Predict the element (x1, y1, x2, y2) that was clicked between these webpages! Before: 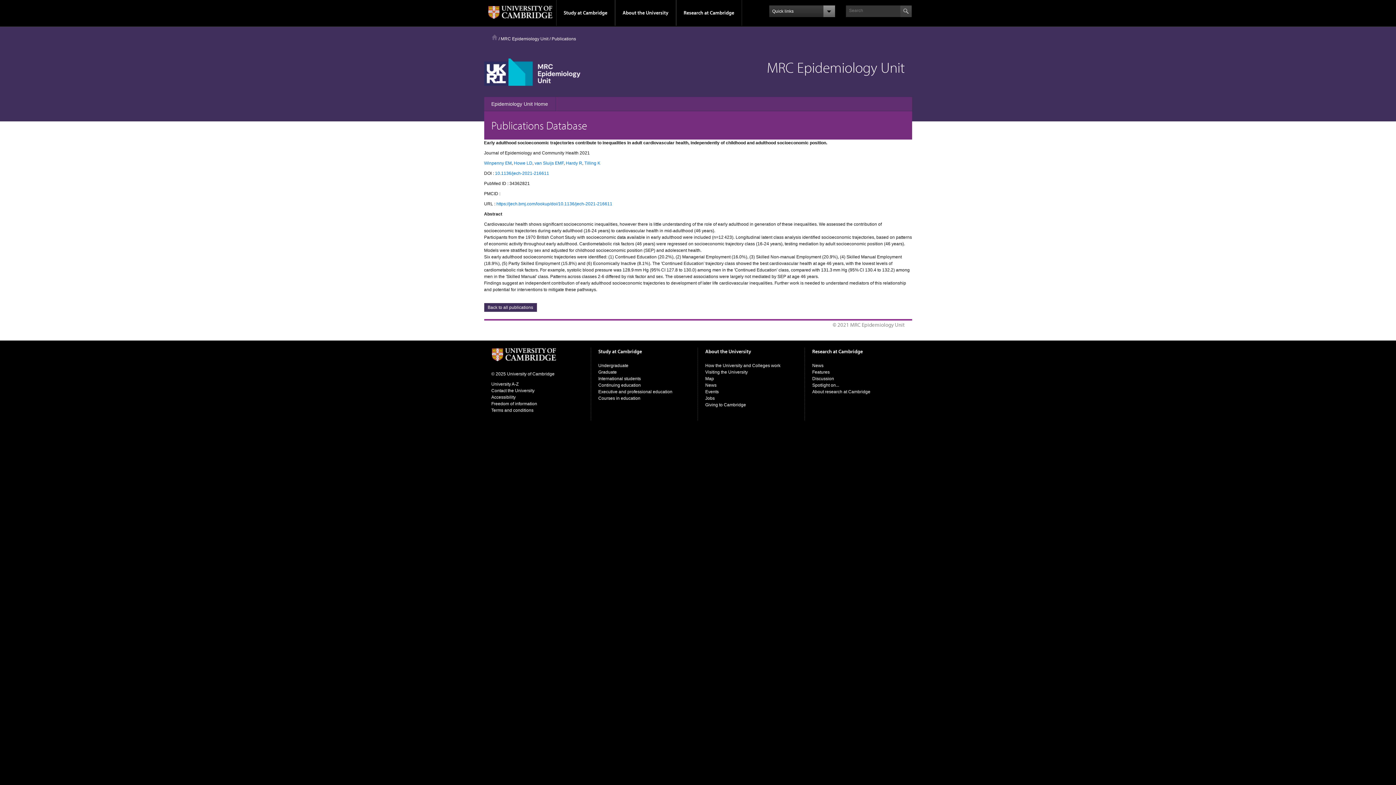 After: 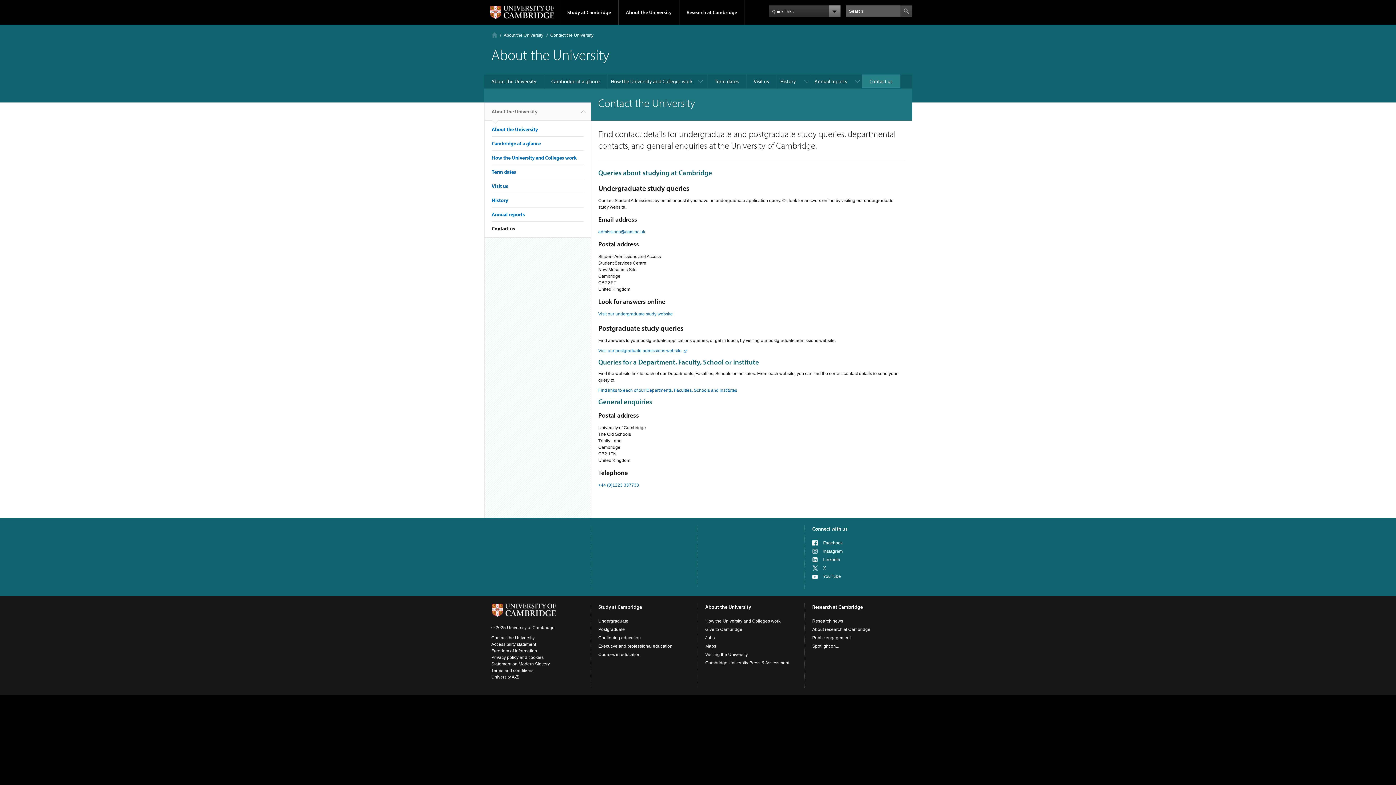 Action: bbox: (491, 388, 534, 393) label: Contact the University